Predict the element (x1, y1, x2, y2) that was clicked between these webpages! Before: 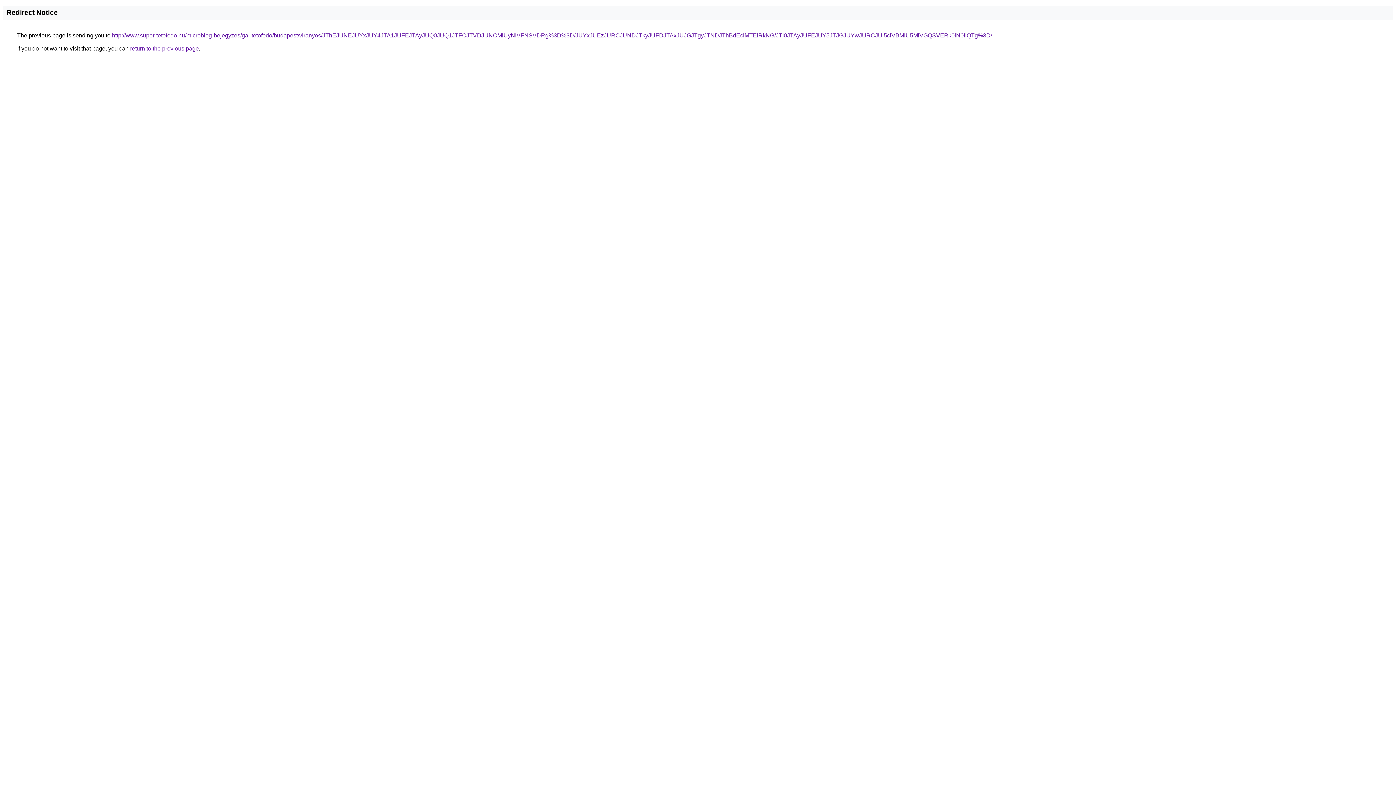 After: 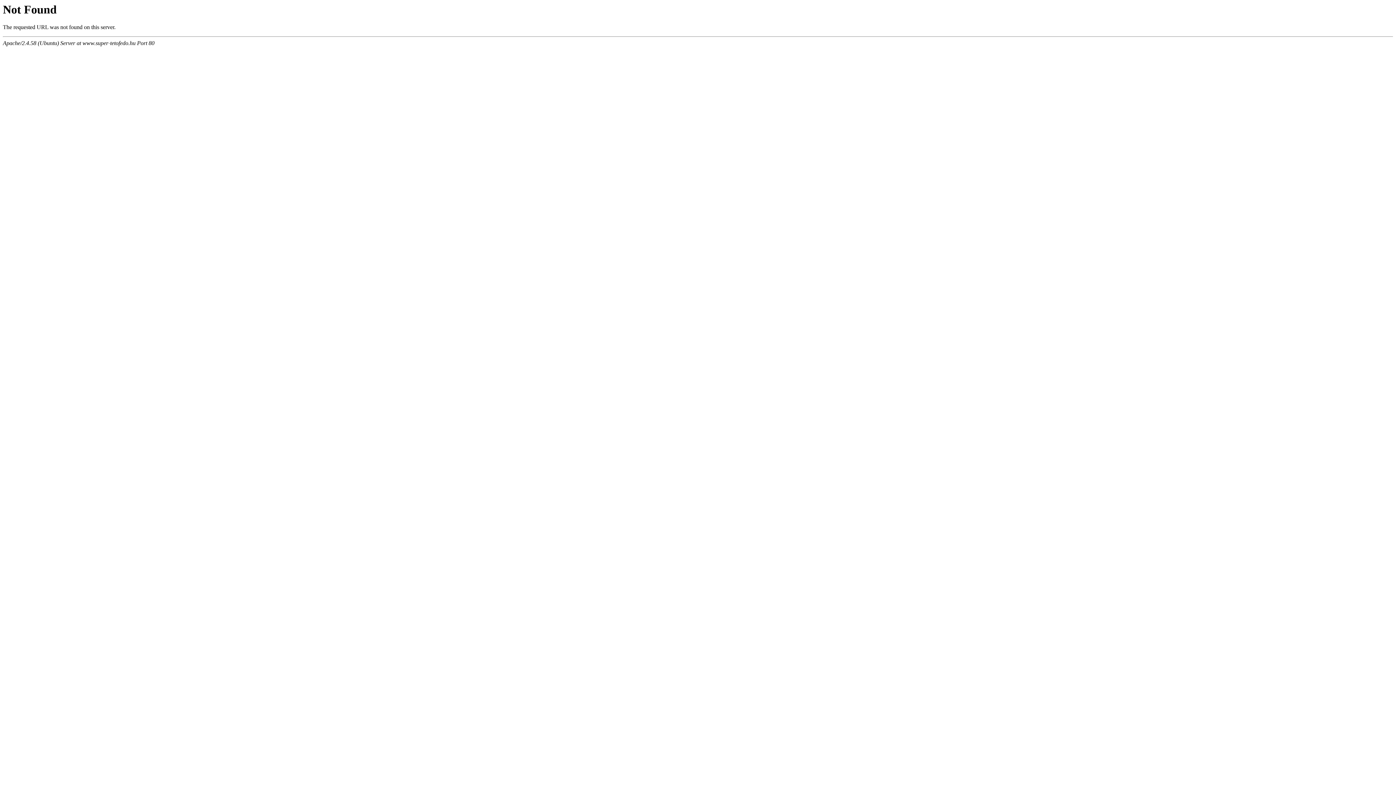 Action: label: http://www.super-tetofedo.hu/microblog-bejegyzes/gal-tetofedo/budapest/viranyos/JThEJUNEJUYxJUY4JTA1JUFEJTAyJUQ0JUQ1JTFCJTVDJUNCMiUyNiVFNSVDRg%3D%3D/JUYxJUEzJURCJUNDJTkyJUFDJTAxJUJGJTgyJTNDJThBdEclMTElRkNG/JTI0JTAyJUFEJUY5JTJGJUYwJURCJUI5ciVBMiU5MiVGQSVERk0lN0IlQTg%3D/ bbox: (112, 32, 992, 38)